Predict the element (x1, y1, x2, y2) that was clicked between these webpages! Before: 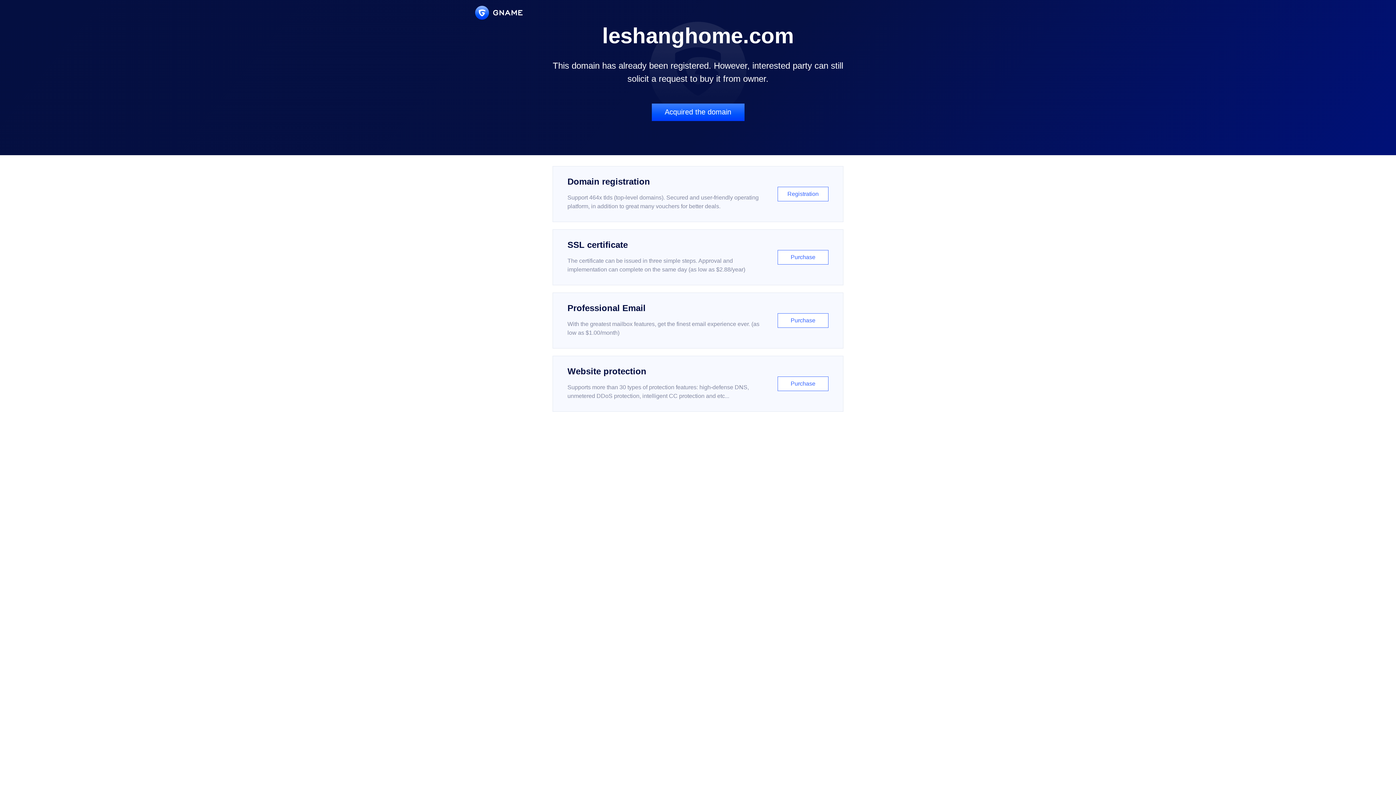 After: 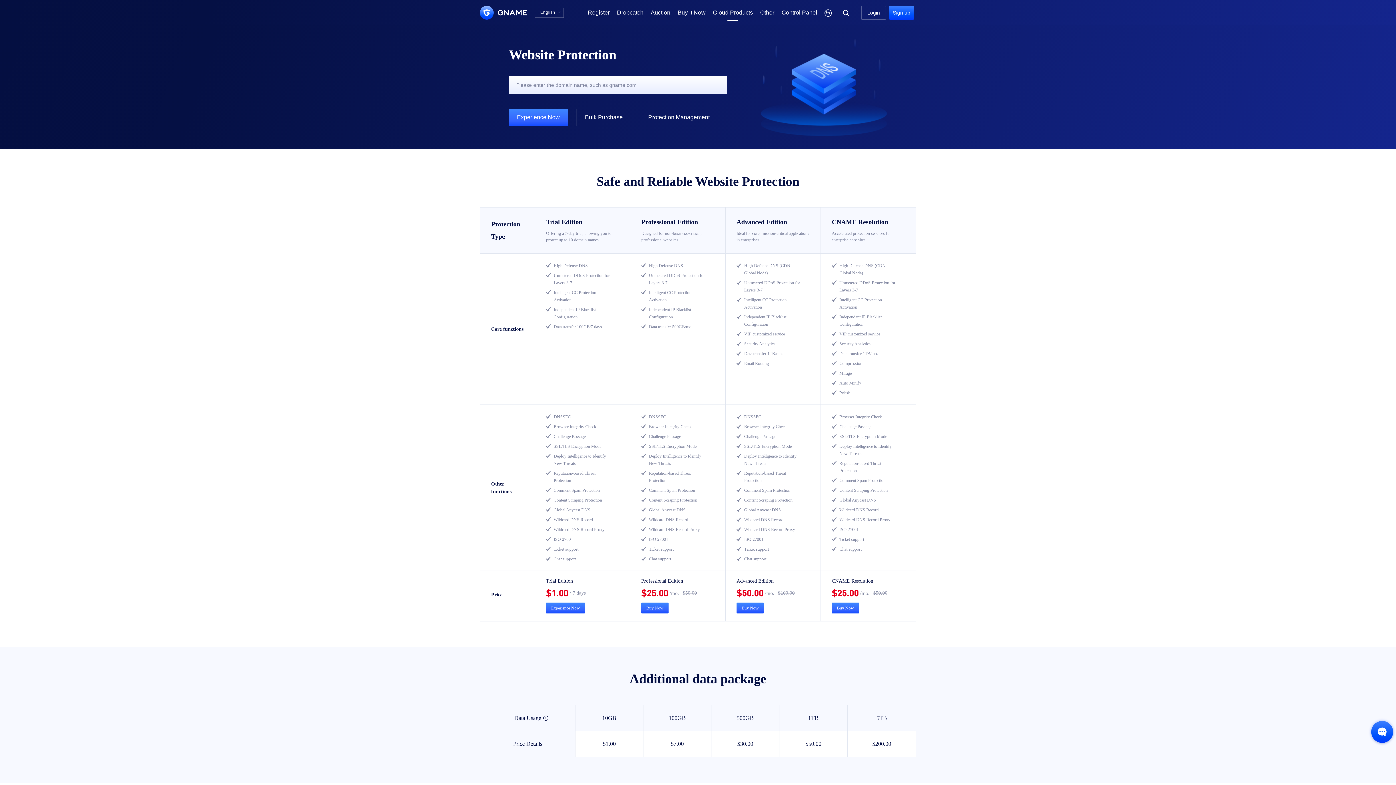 Action: bbox: (552, 356, 843, 412) label: Website protection

Supports more than 30 types of protection features: high-defense DNS, unmetered DDoS protection, intelligent CC protection and etc...

Purchase